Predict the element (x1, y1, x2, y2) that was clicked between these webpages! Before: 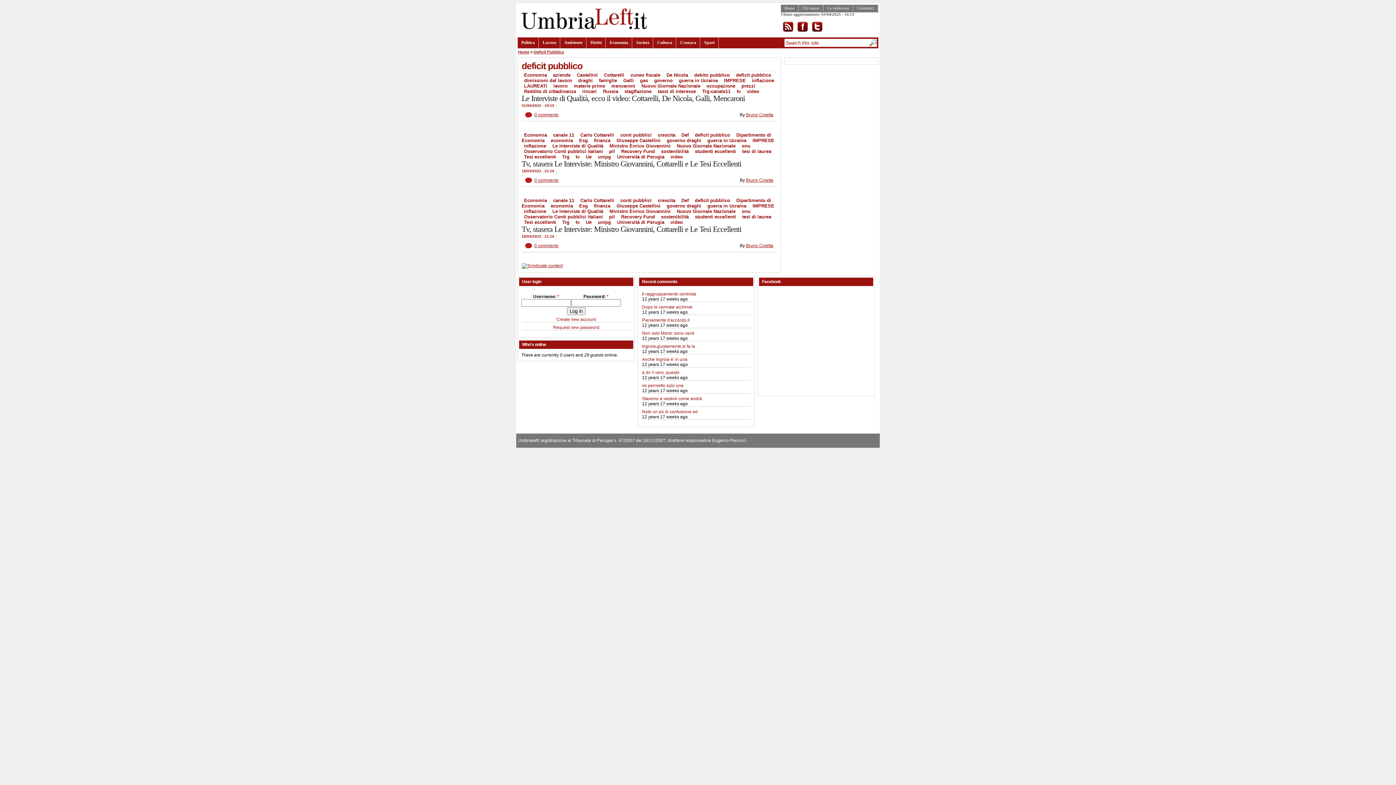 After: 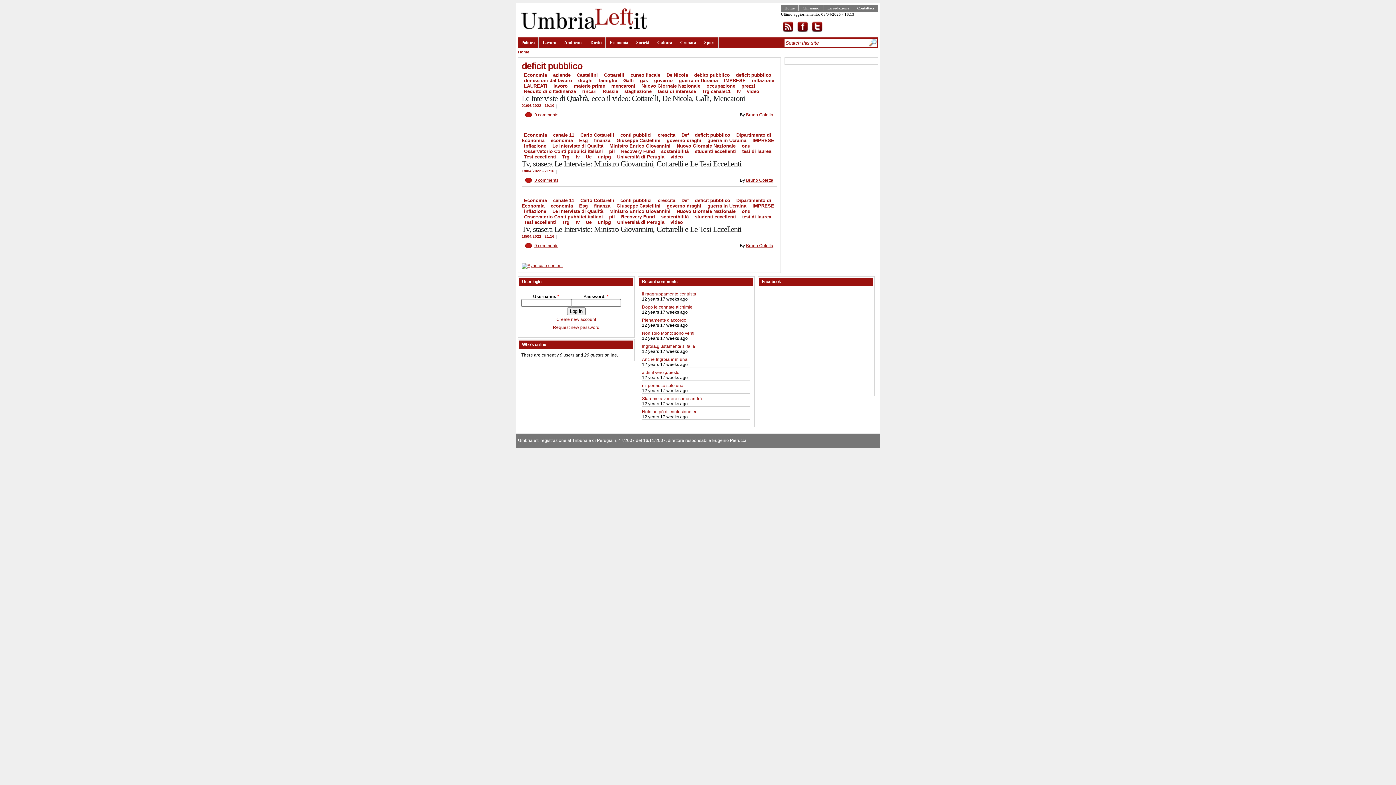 Action: label: Deficit Pubblico bbox: (533, 49, 564, 54)